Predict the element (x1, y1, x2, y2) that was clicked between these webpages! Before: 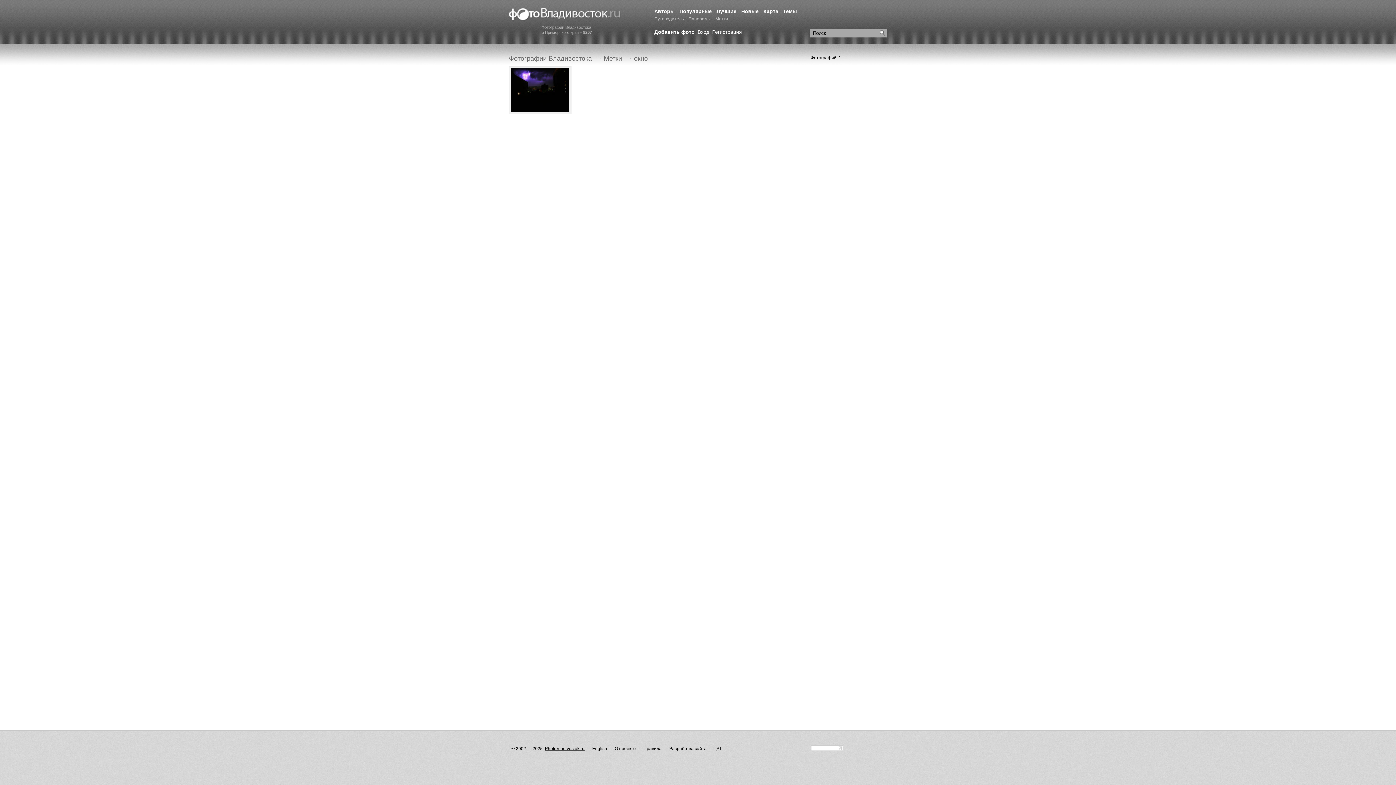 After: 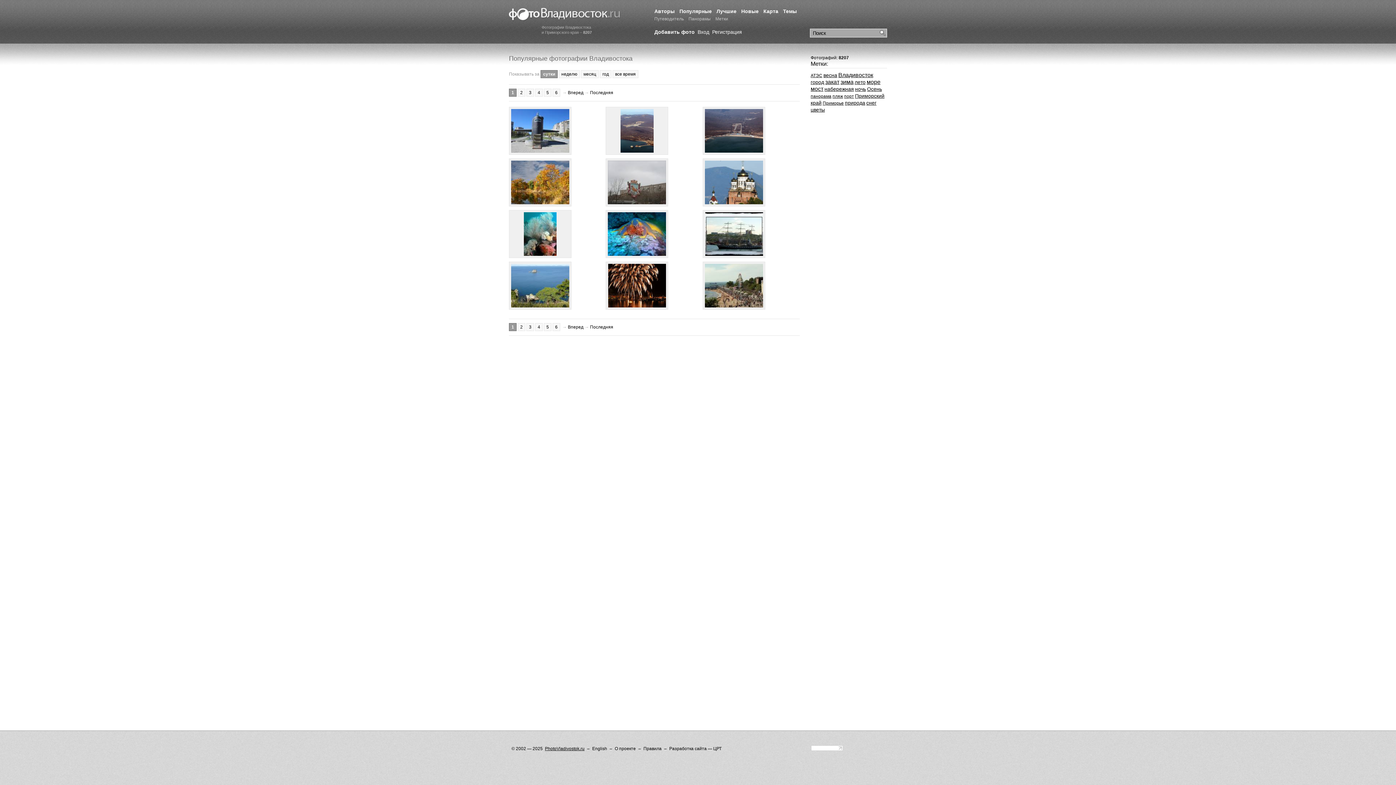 Action: label: Популярные bbox: (679, 8, 712, 14)